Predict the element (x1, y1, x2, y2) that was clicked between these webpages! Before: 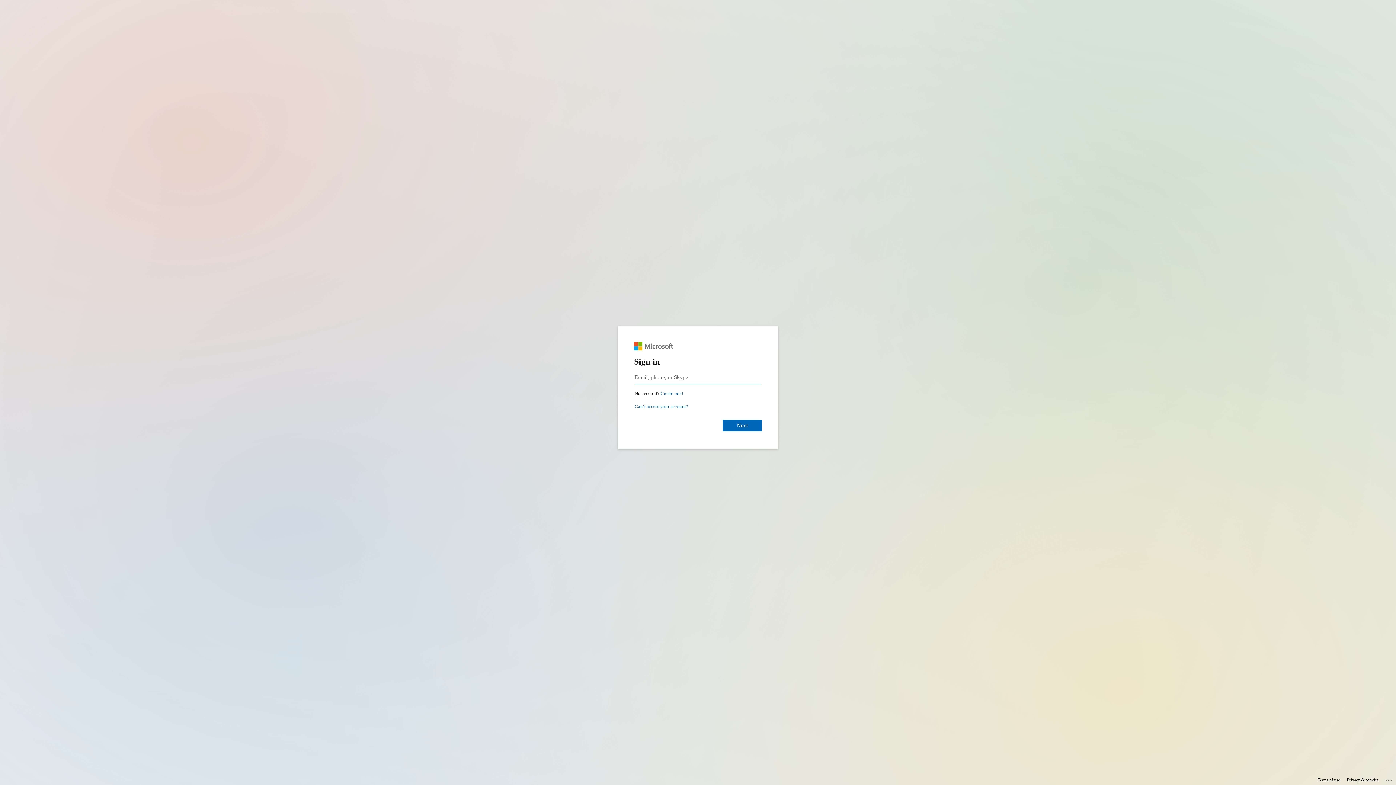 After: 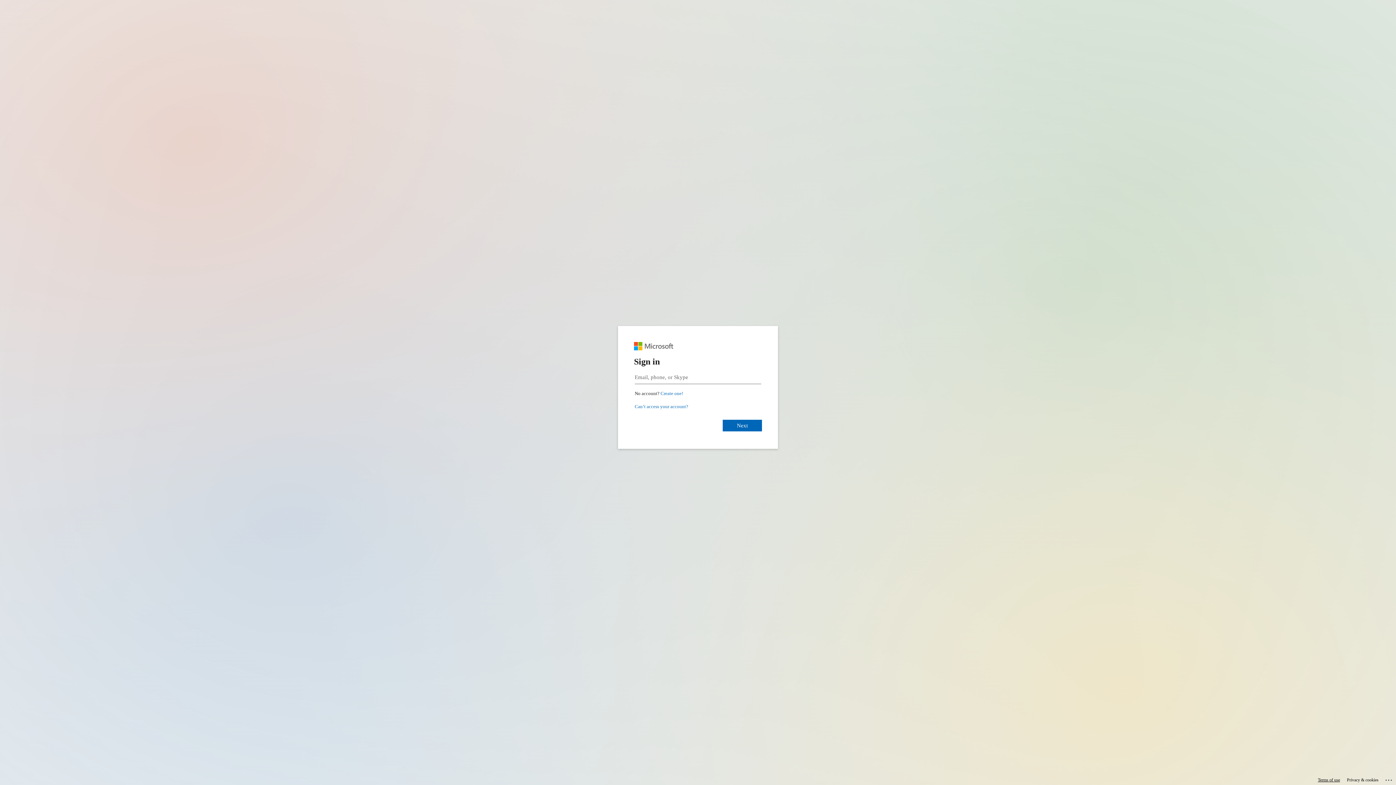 Action: label: Terms of use bbox: (1318, 775, 1340, 785)